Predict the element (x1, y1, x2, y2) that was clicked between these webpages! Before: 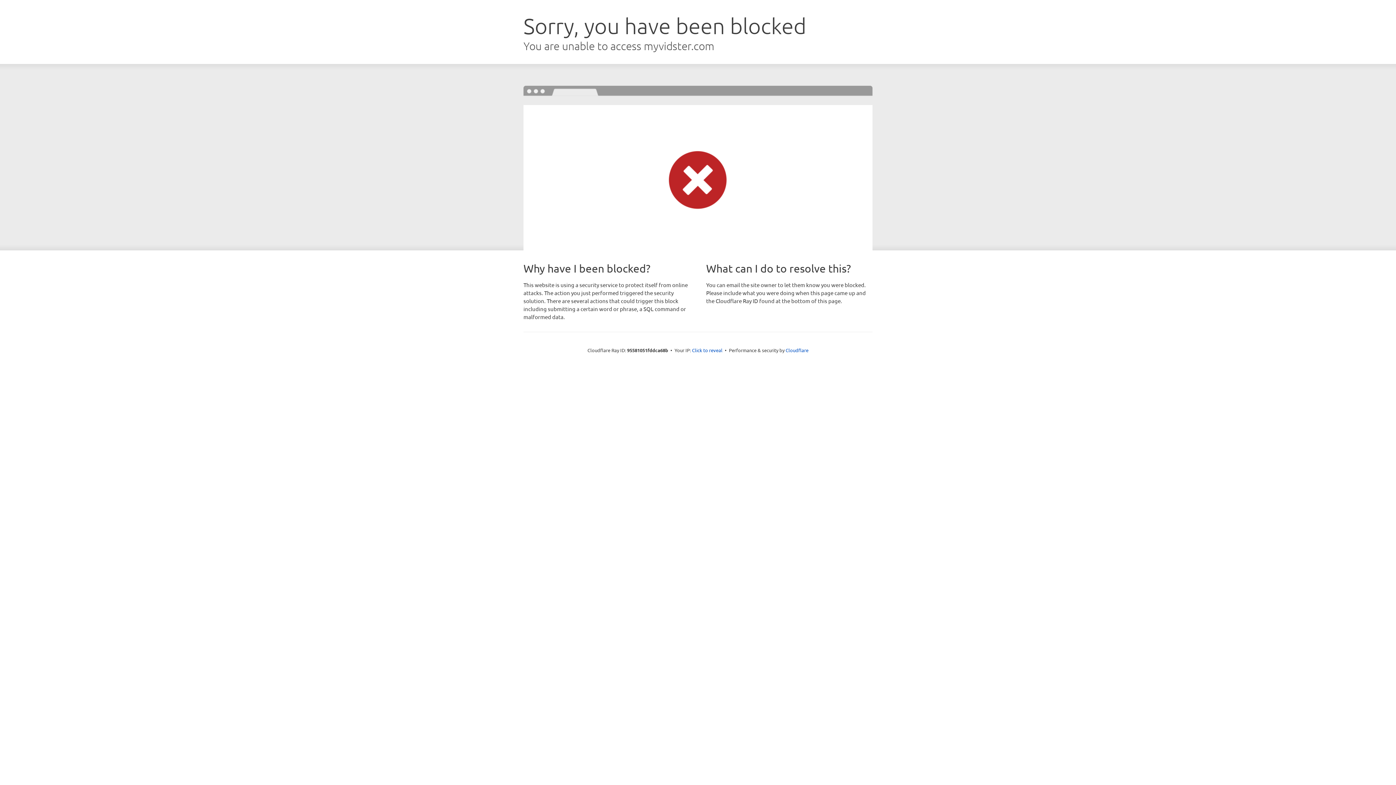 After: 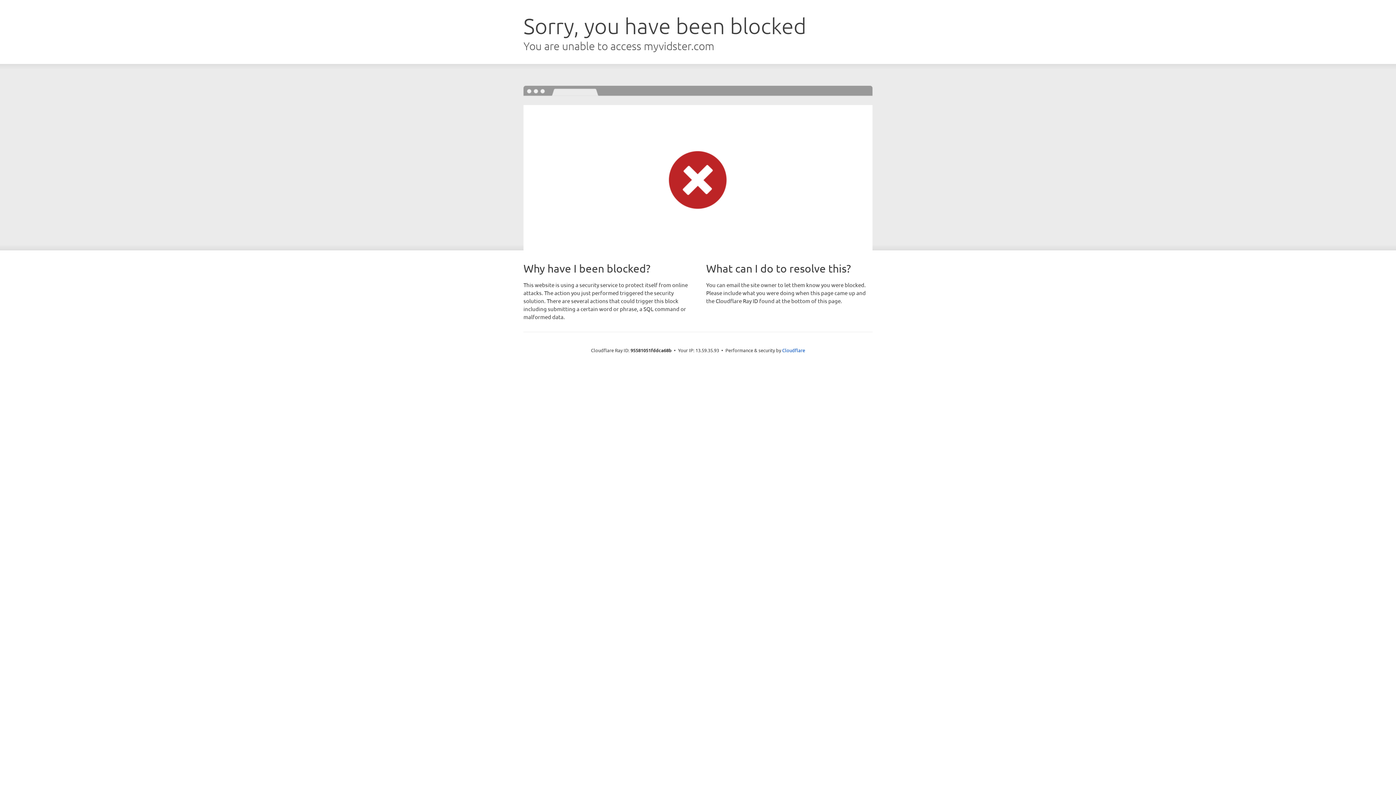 Action: bbox: (692, 346, 722, 353) label: Click to reveal